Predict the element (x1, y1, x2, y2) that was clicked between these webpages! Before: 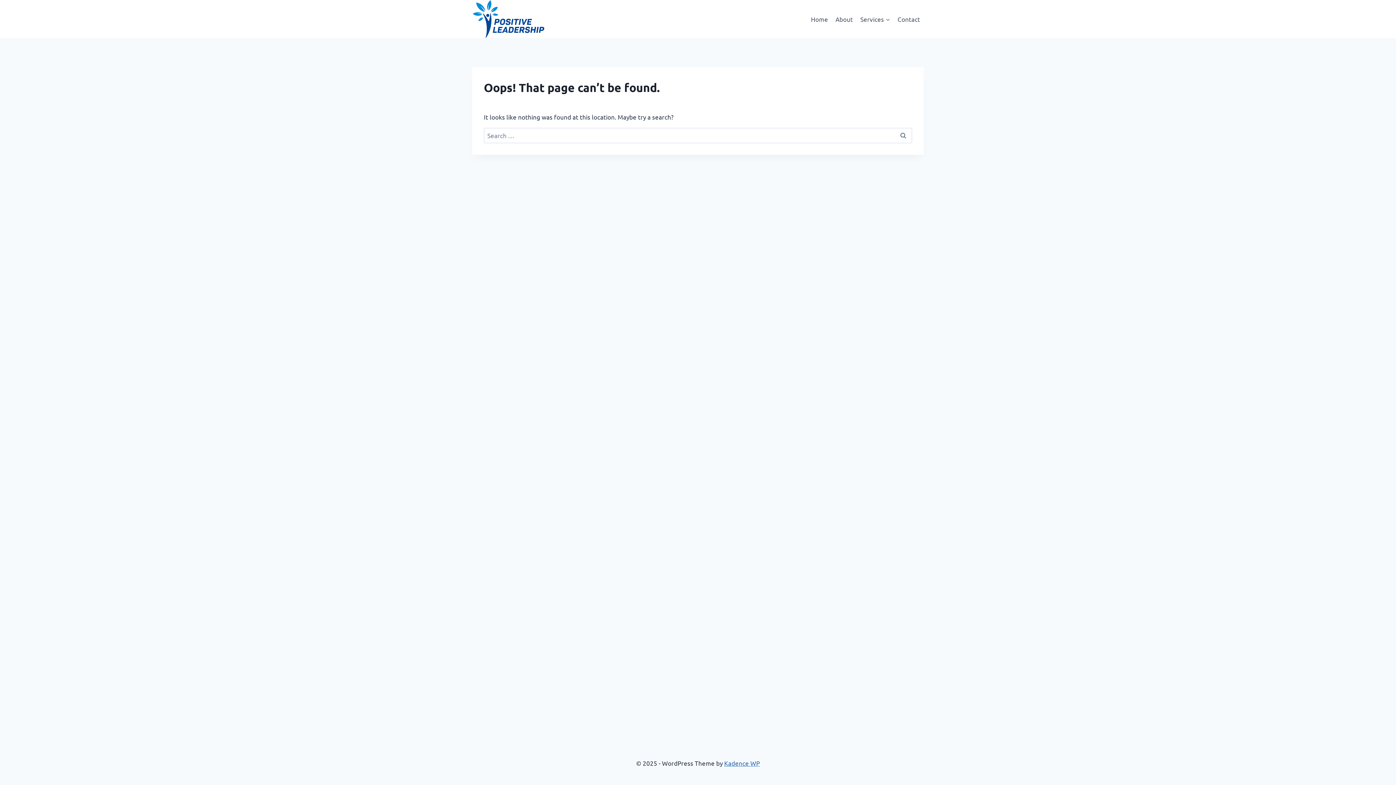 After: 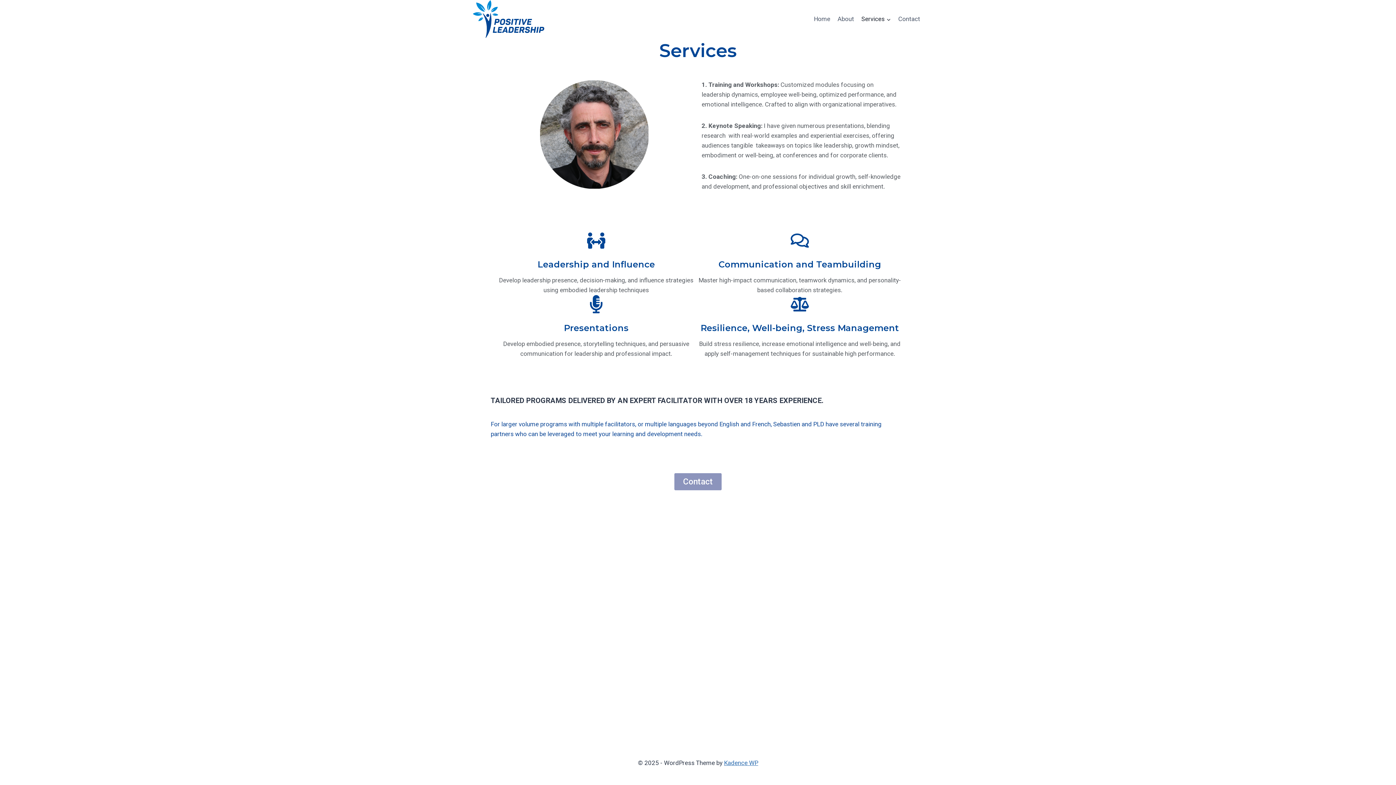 Action: label: Services bbox: (856, 10, 894, 27)